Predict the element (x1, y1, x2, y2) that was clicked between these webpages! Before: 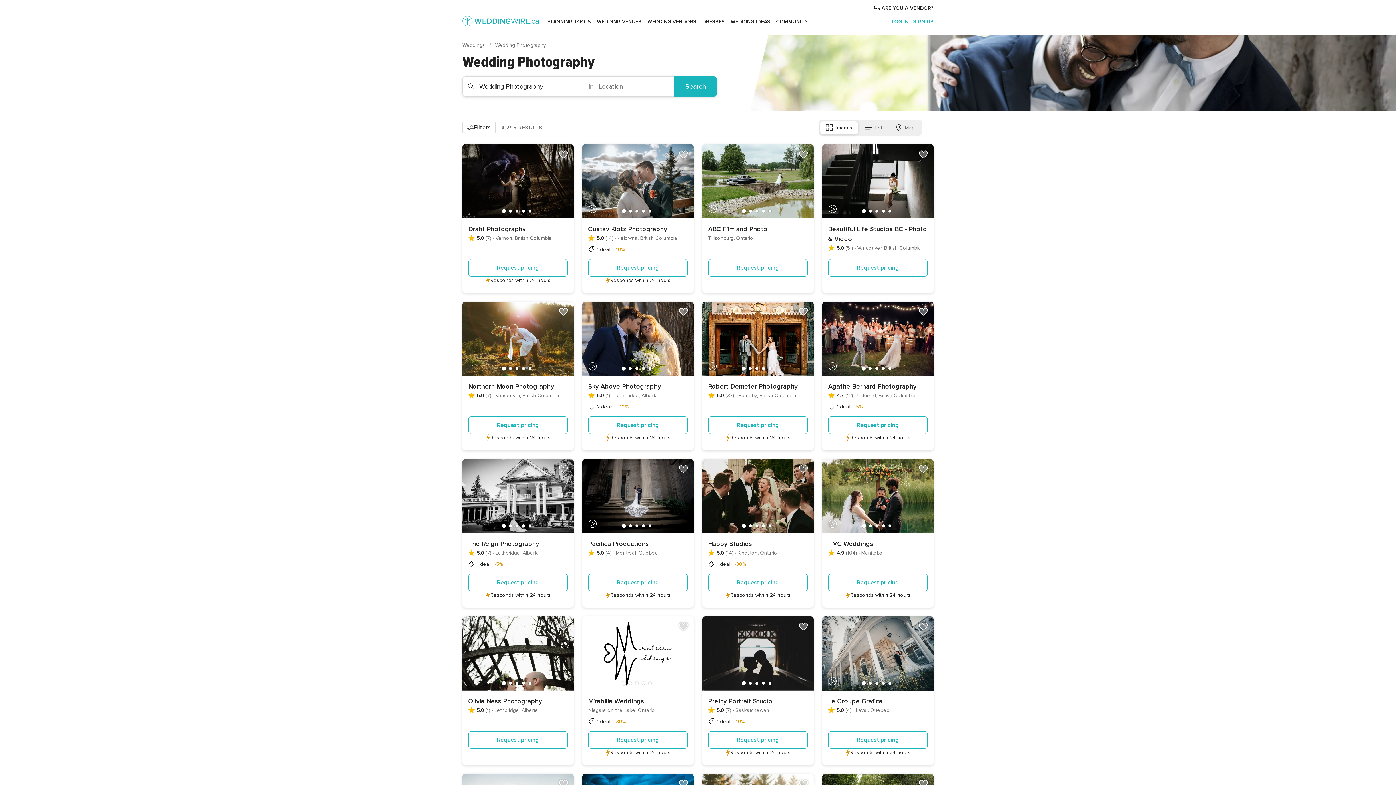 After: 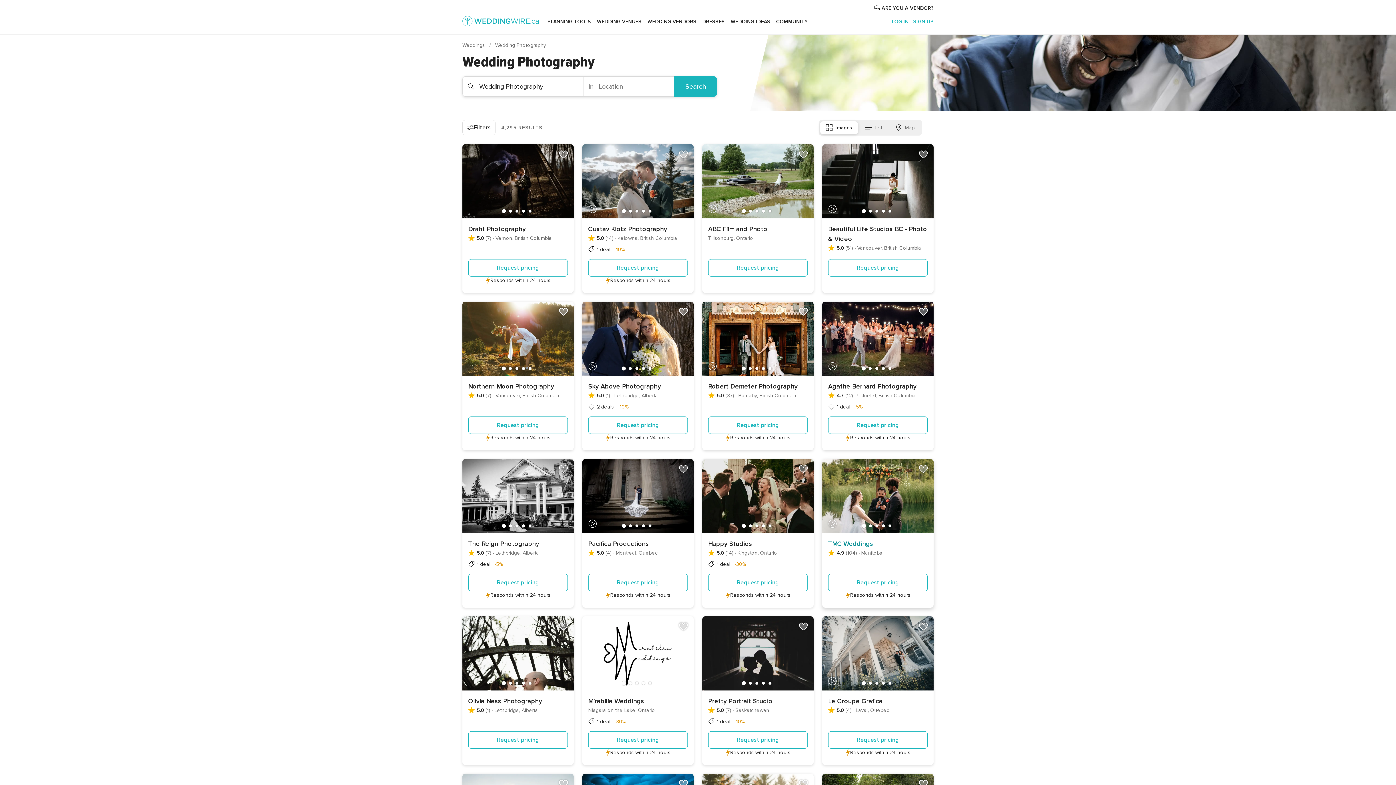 Action: bbox: (828, 539, 928, 549) label: TMC Weddings